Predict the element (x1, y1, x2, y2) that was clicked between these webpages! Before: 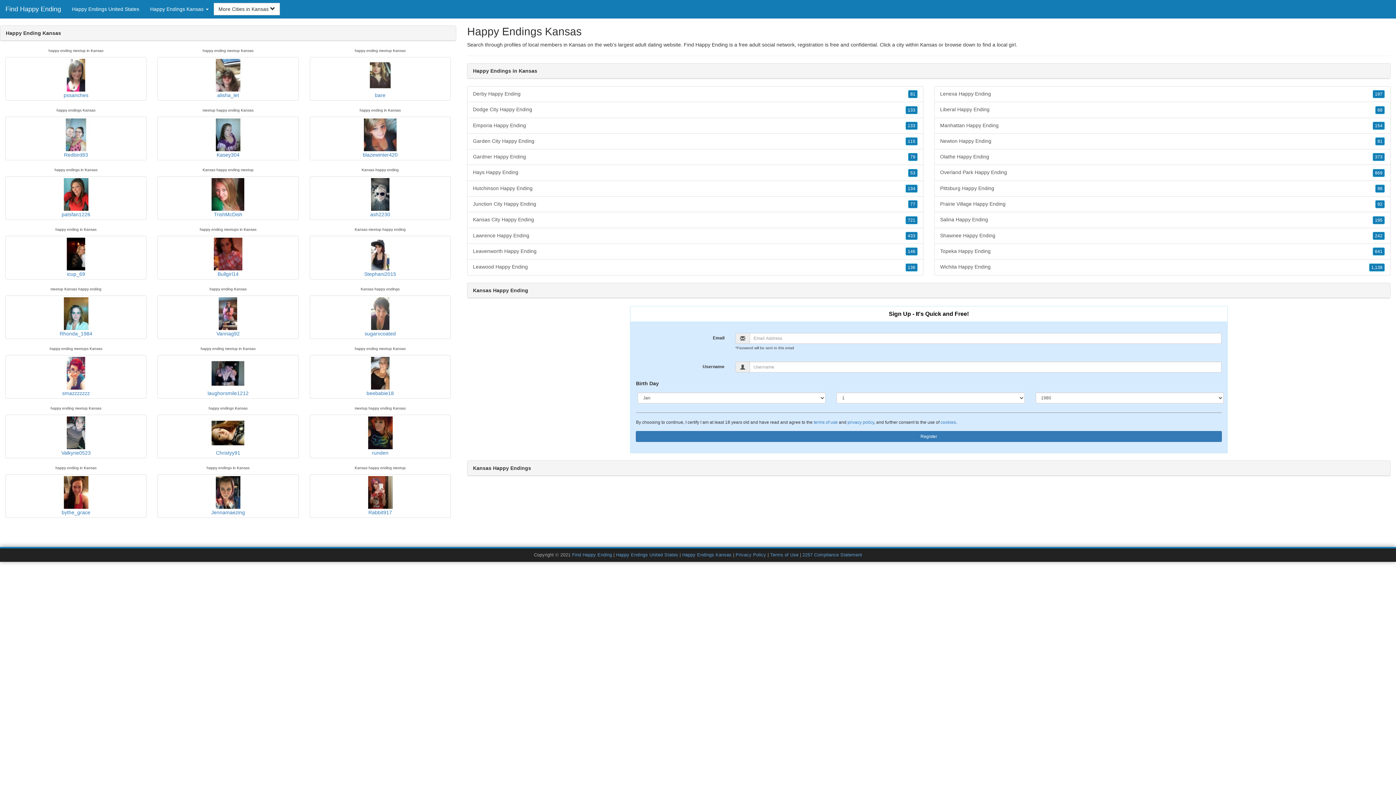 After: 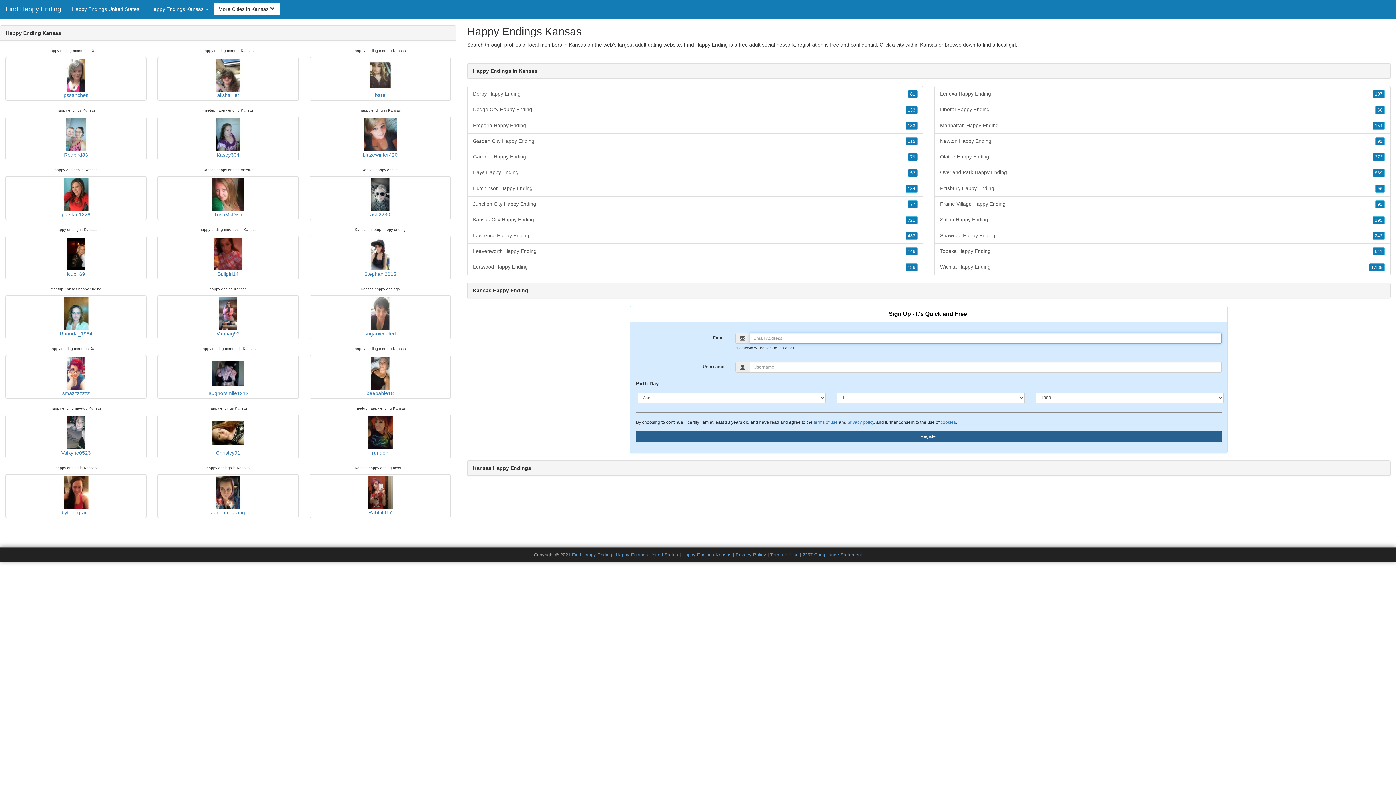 Action: label: Register bbox: (636, 431, 1222, 442)